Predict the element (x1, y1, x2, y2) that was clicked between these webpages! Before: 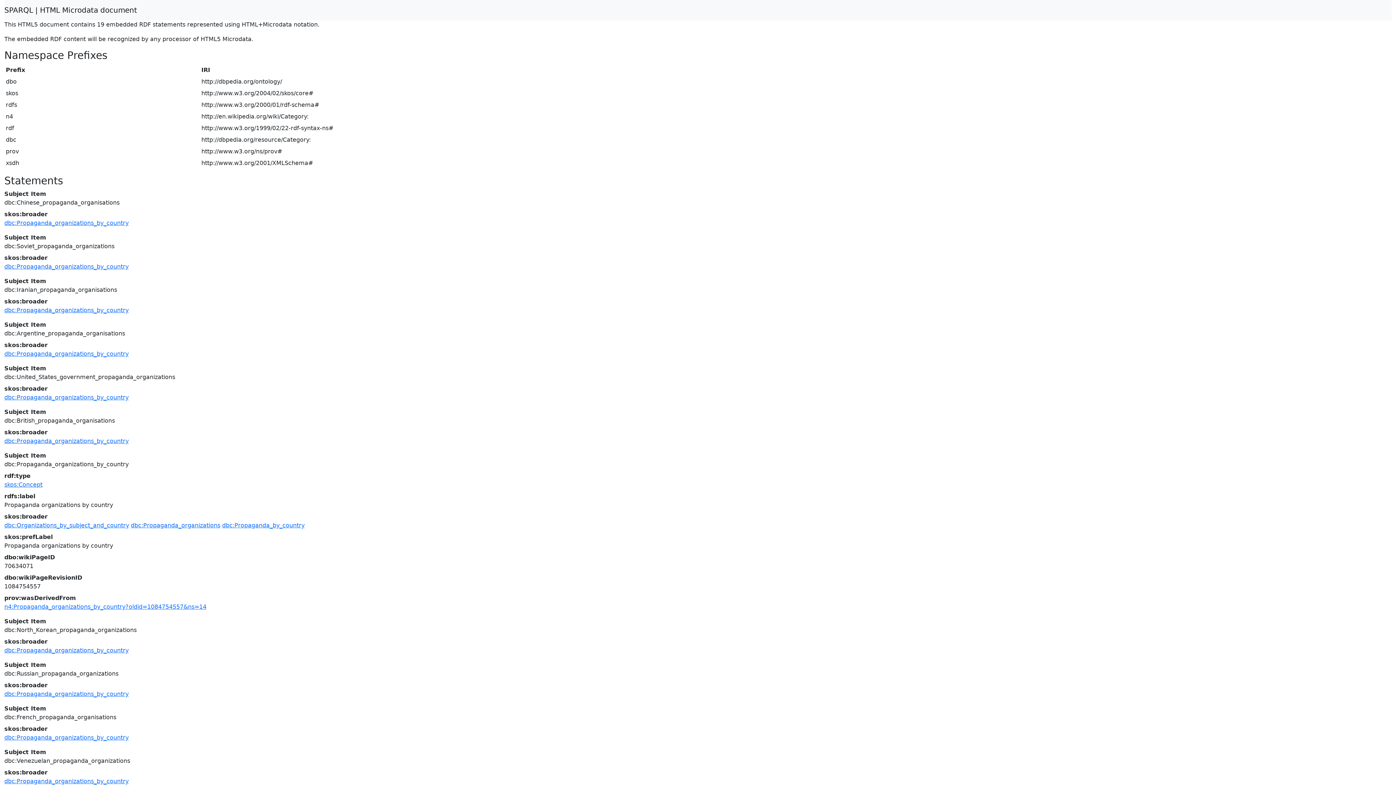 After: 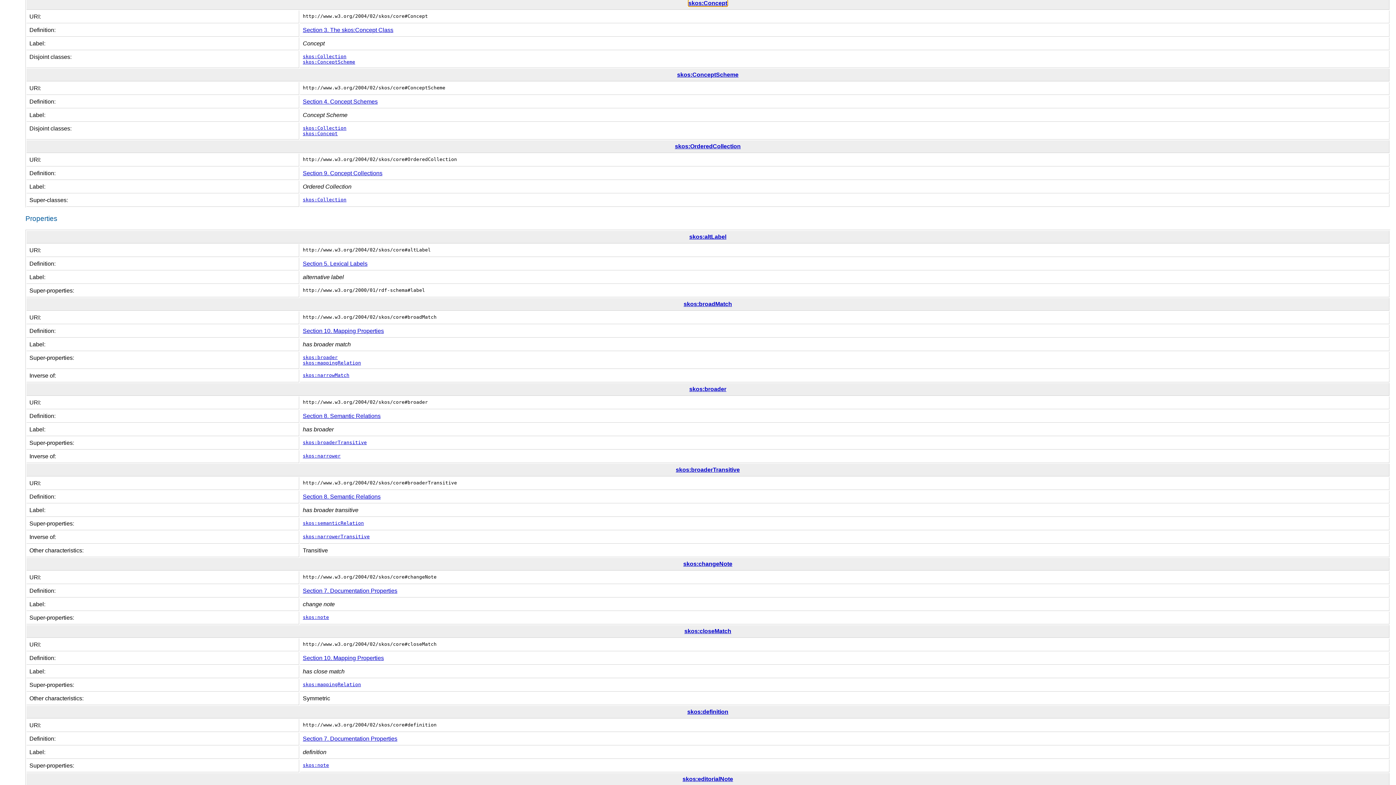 Action: label: skos:Concept bbox: (4, 481, 42, 488)